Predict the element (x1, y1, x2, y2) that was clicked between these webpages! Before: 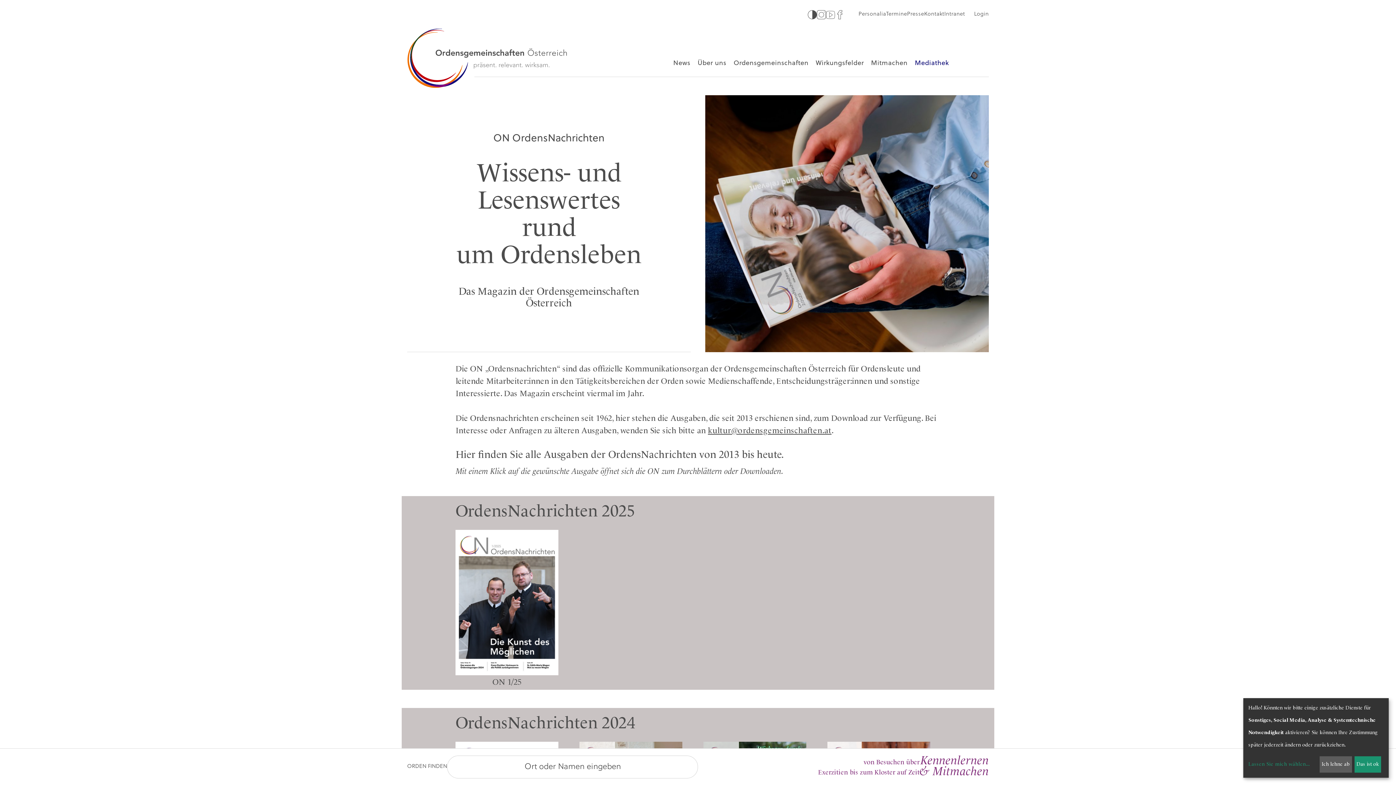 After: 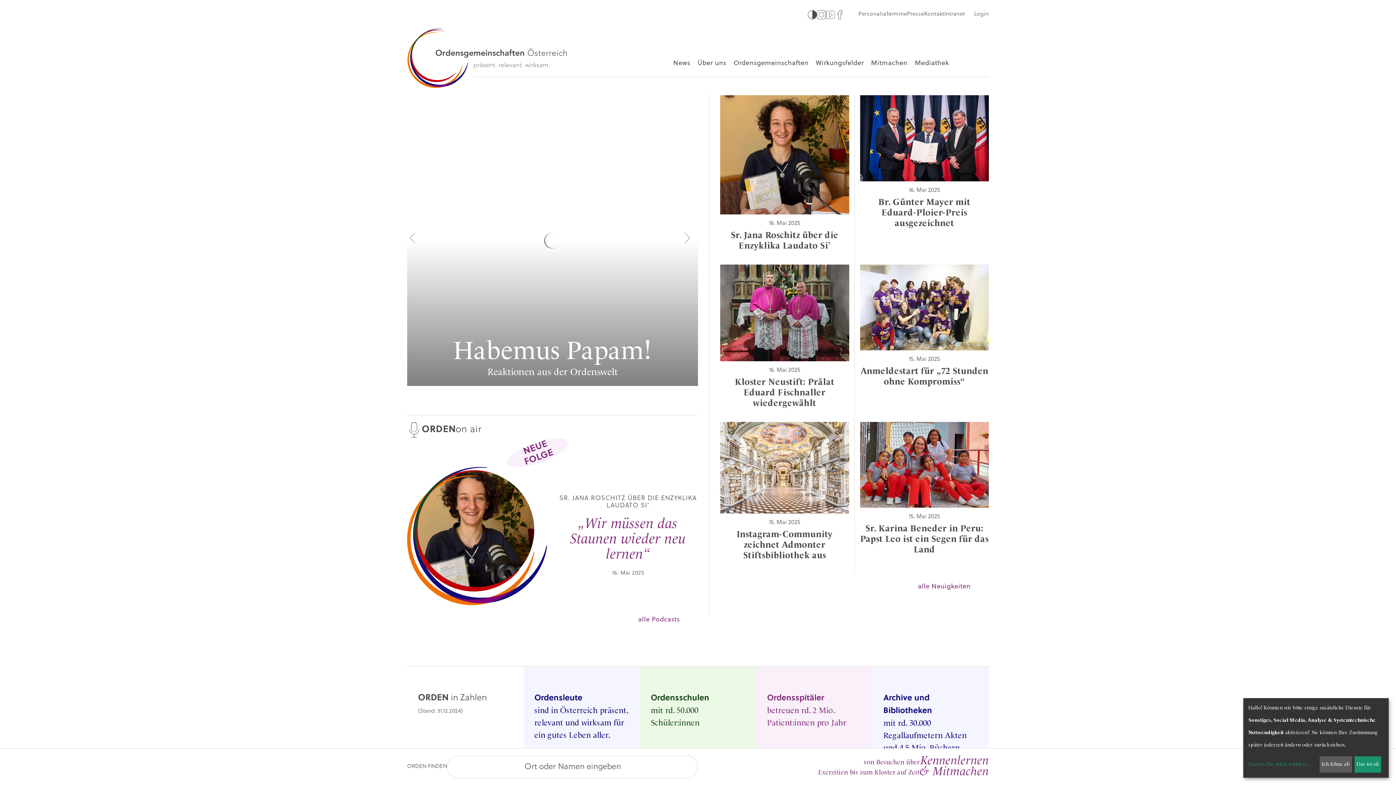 Action: bbox: (407, 43, 487, 73)